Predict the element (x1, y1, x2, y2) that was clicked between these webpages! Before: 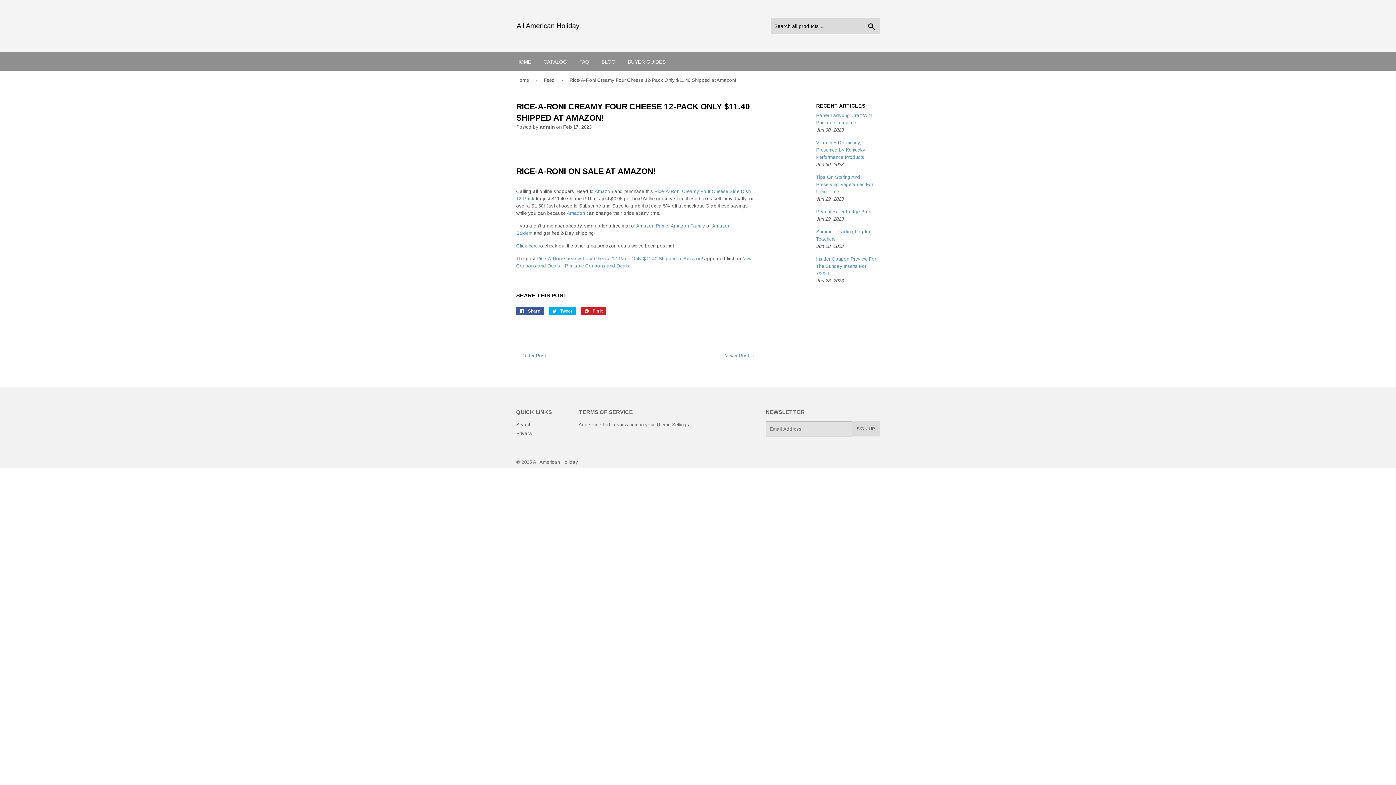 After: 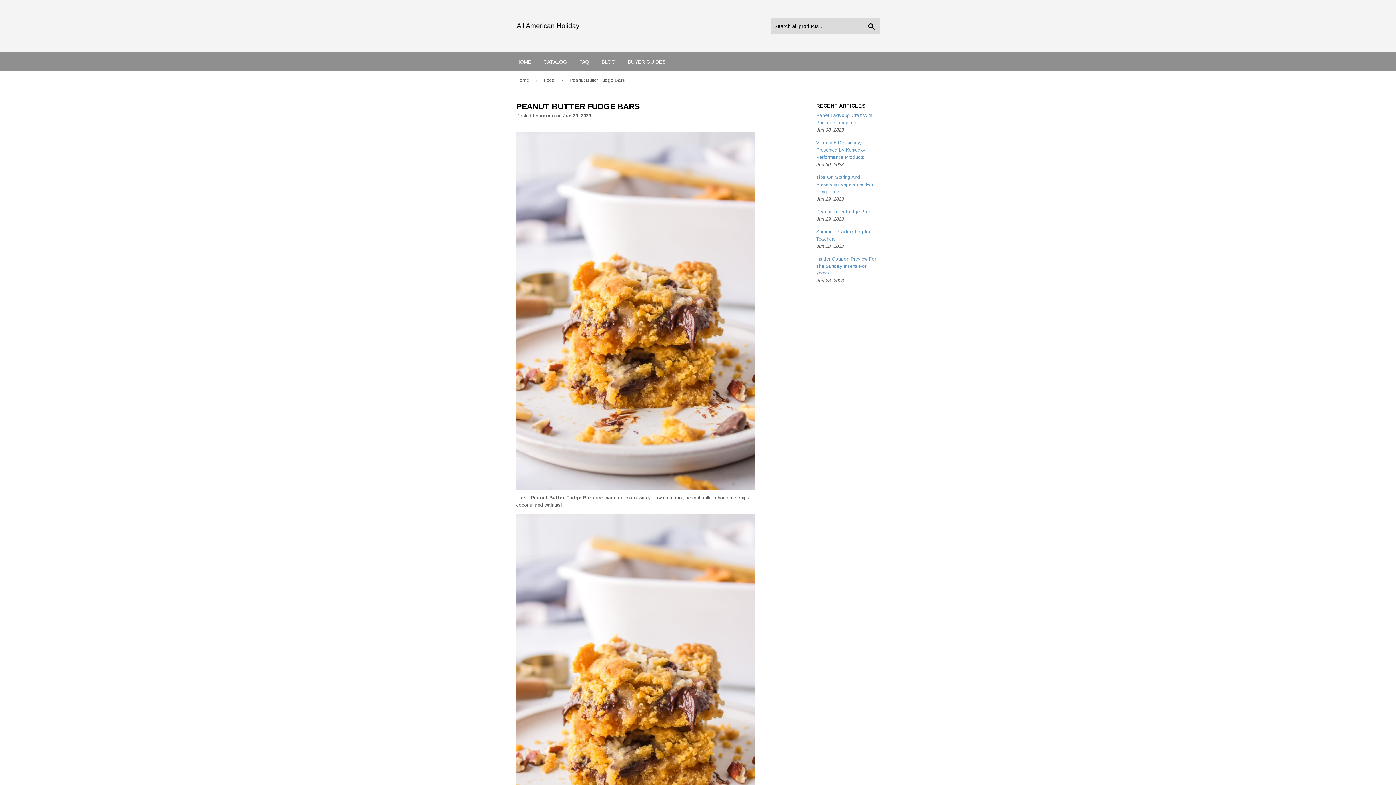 Action: bbox: (816, 209, 871, 214) label: Peanut Butter Fudge Bars